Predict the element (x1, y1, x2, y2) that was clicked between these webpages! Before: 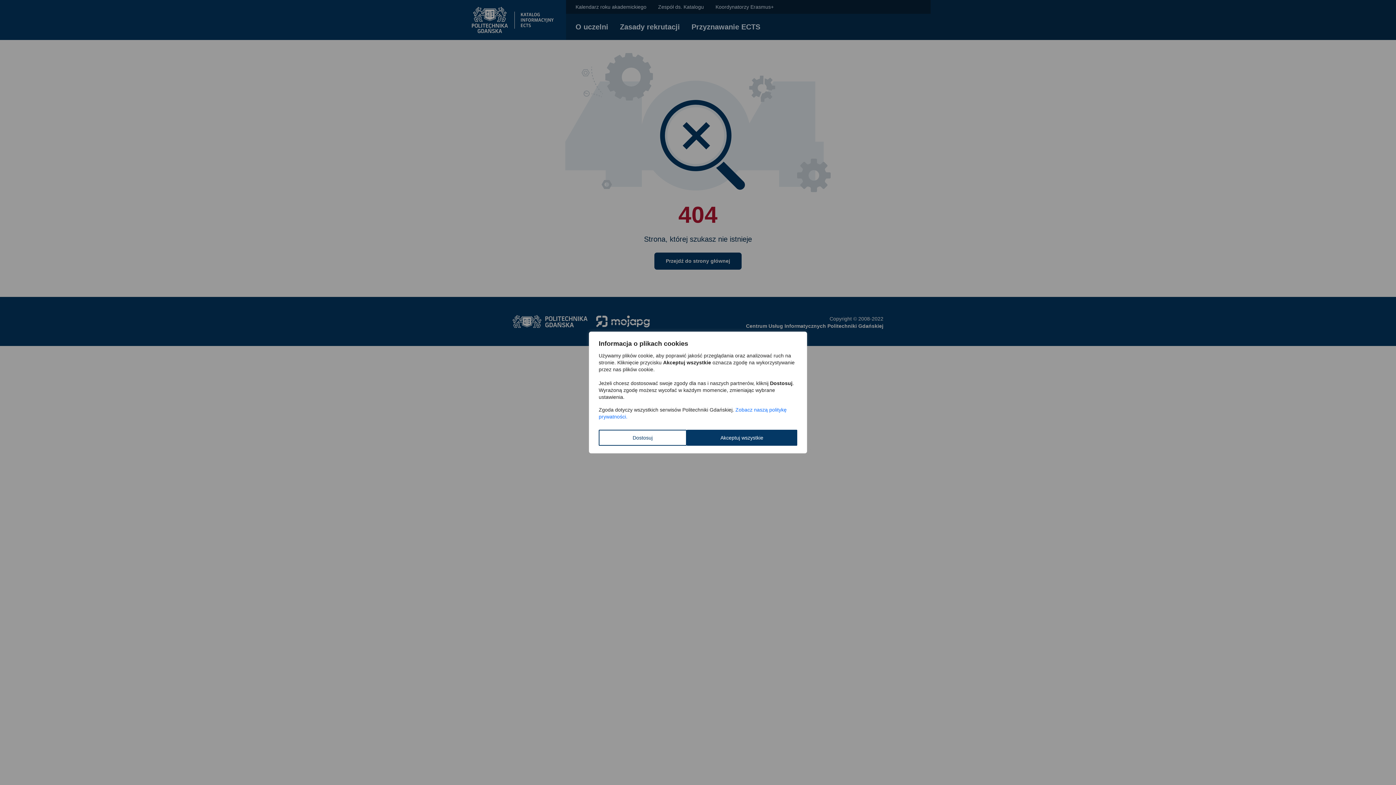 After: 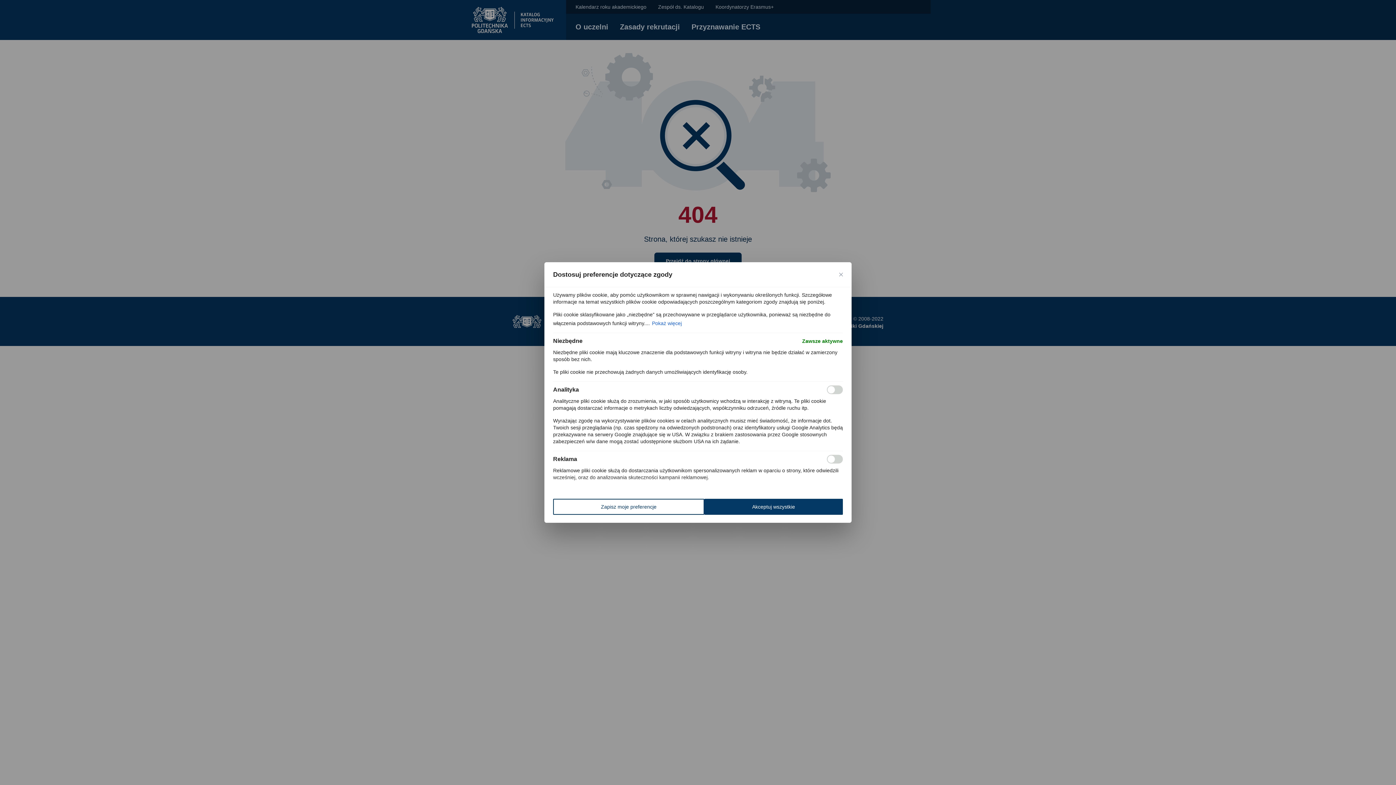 Action: label: Dostosuj bbox: (598, 430, 686, 446)